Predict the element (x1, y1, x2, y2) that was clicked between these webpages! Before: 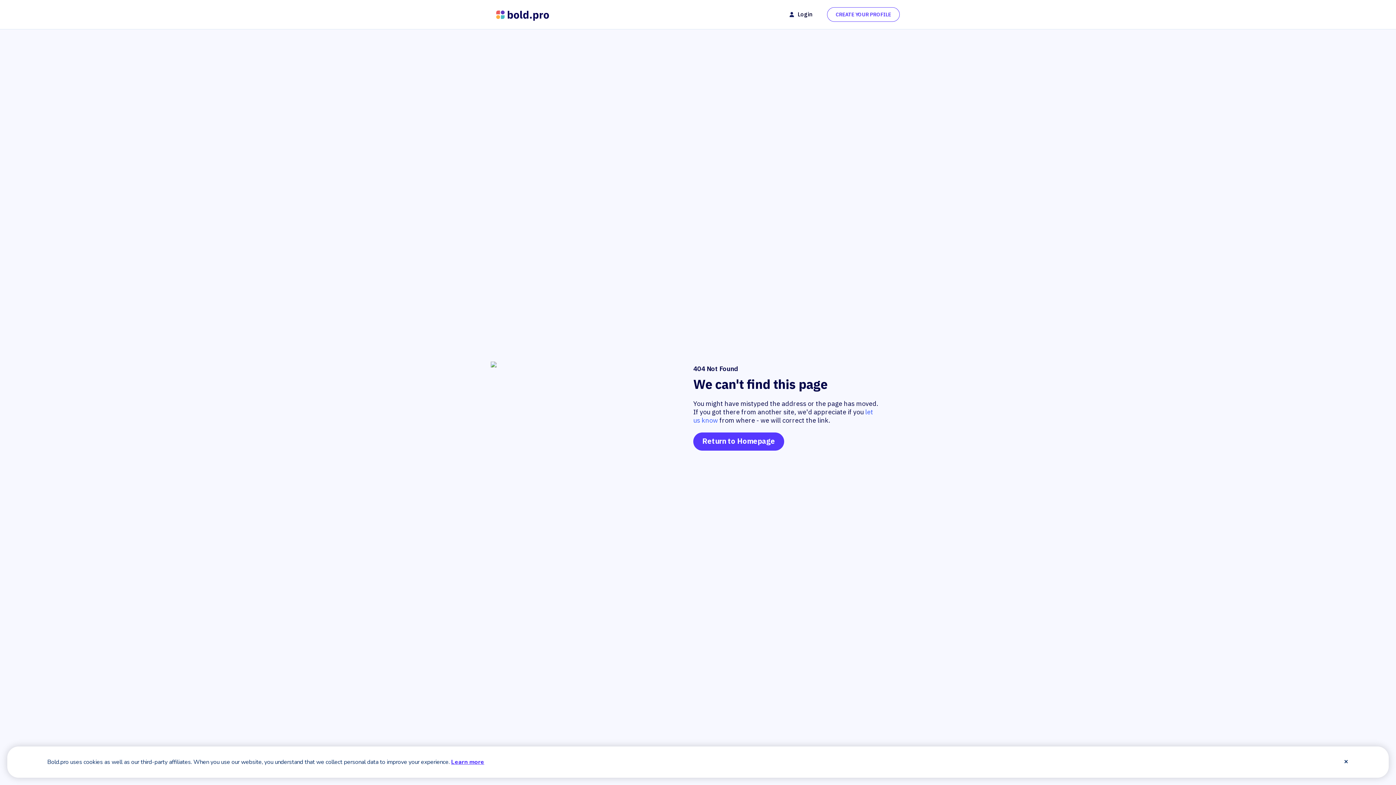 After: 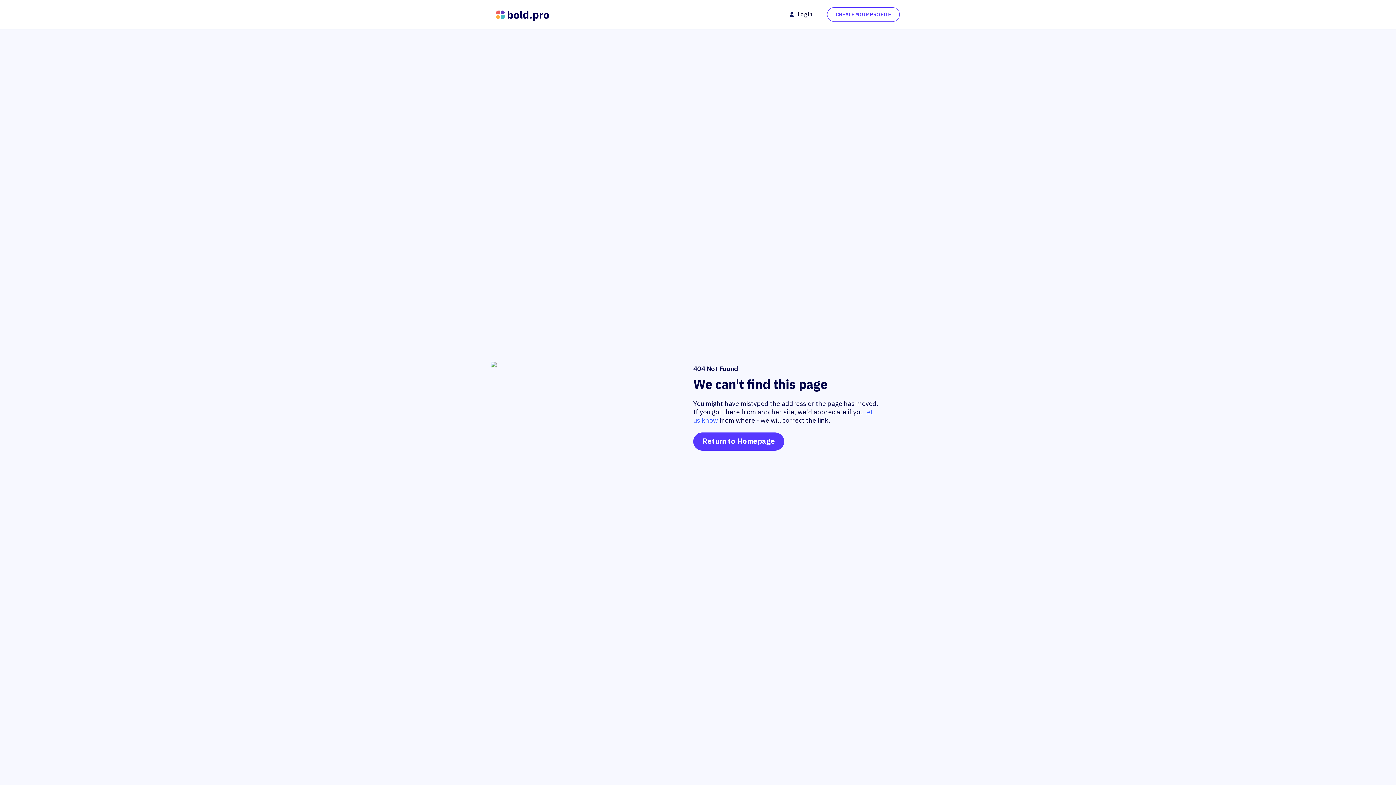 Action: label: Learn more bbox: (451, 758, 484, 766)